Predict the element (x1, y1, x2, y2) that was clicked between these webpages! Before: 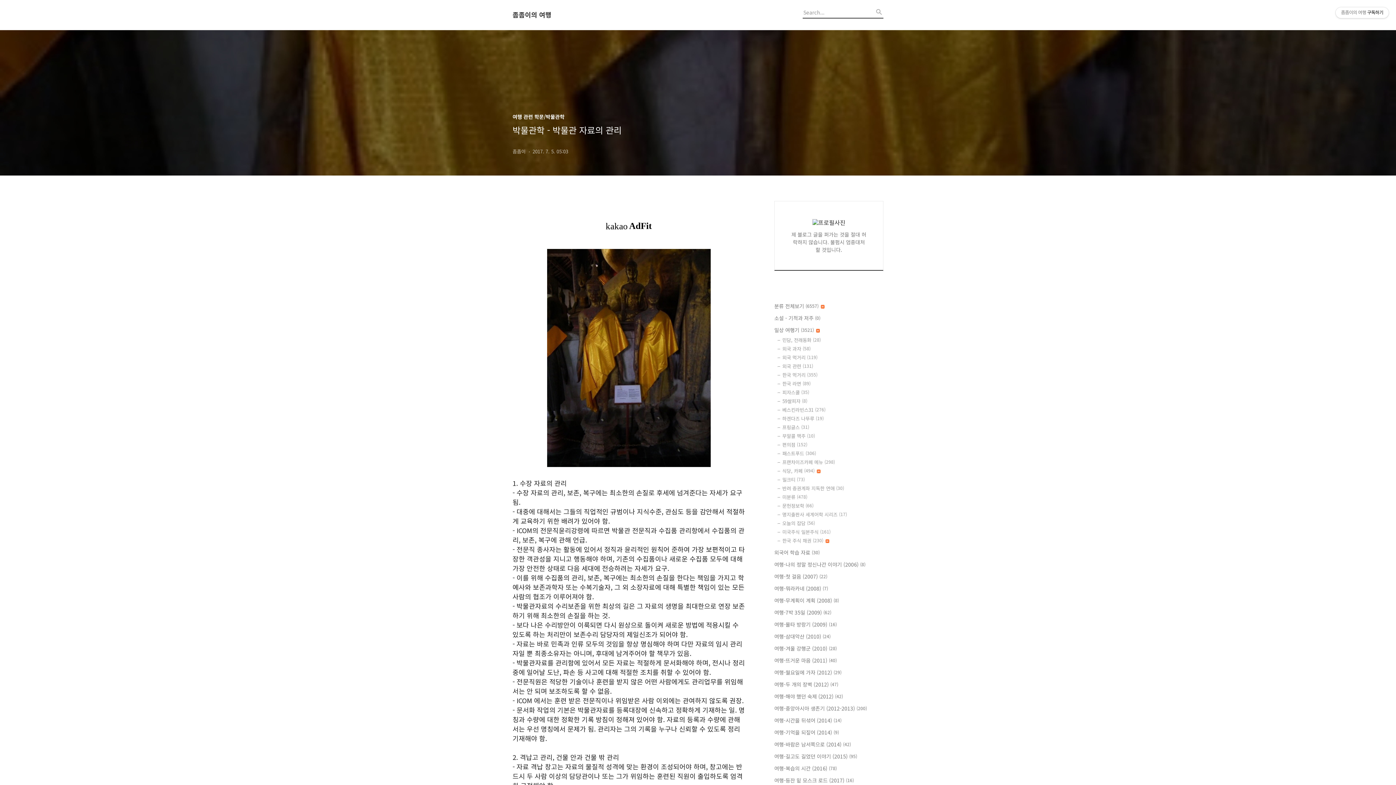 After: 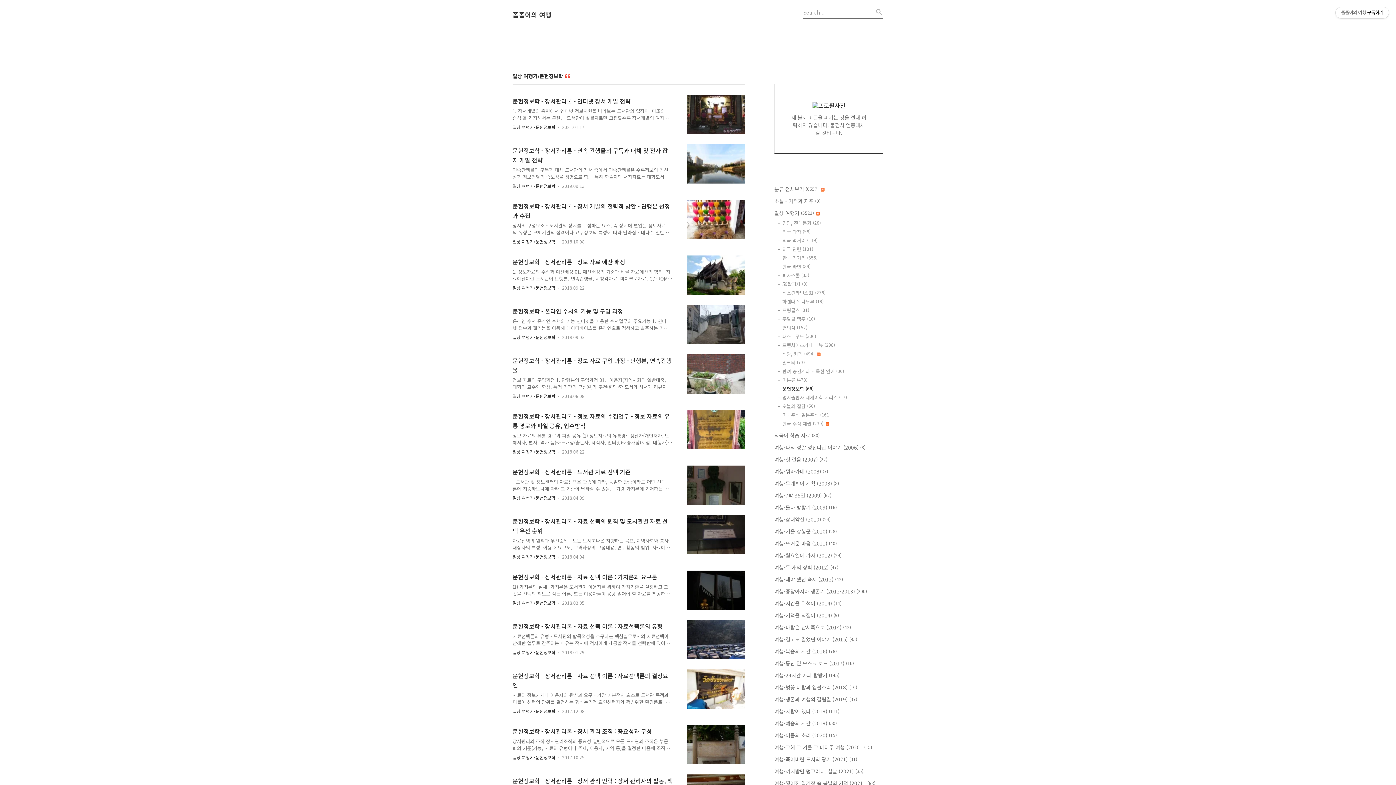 Action: bbox: (782, 502, 883, 509) label: 문헌정보학 (66)